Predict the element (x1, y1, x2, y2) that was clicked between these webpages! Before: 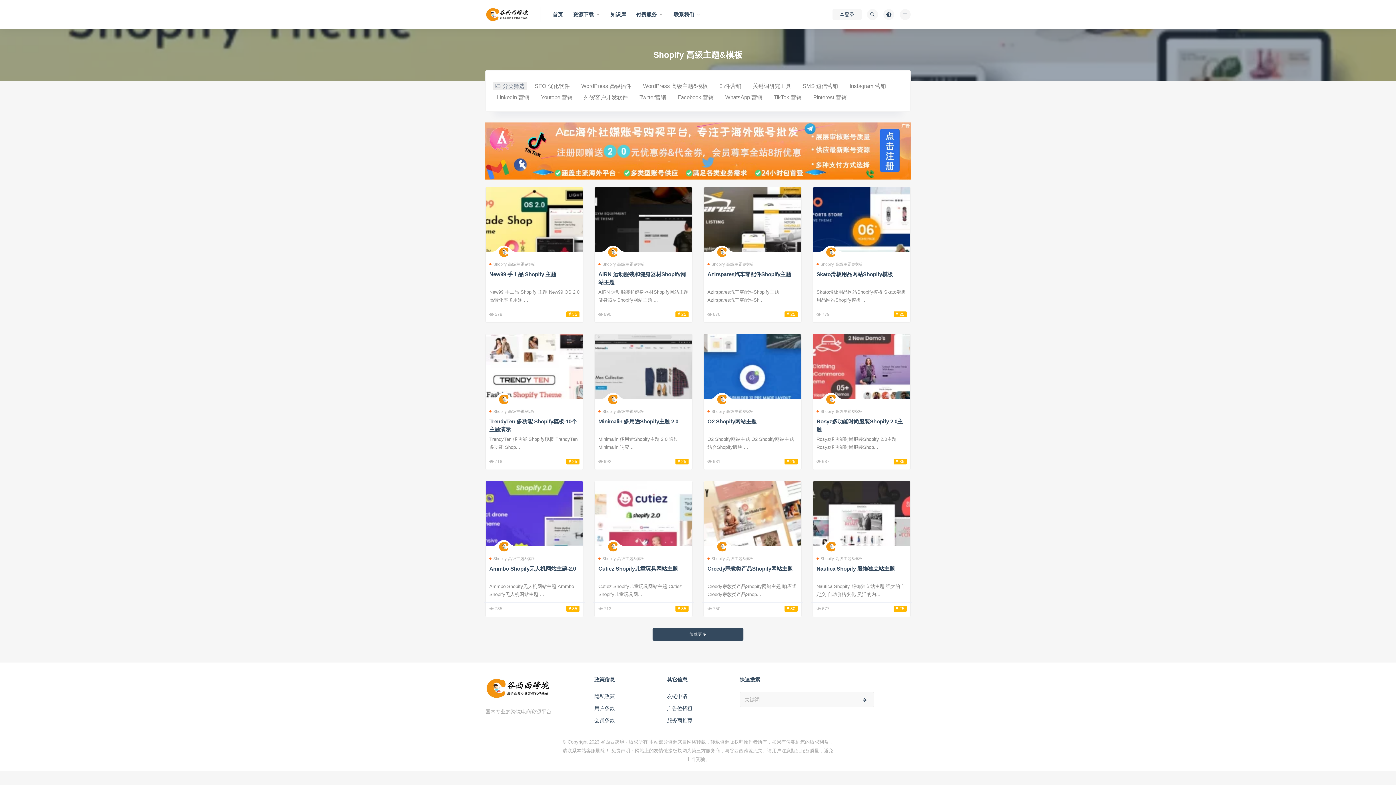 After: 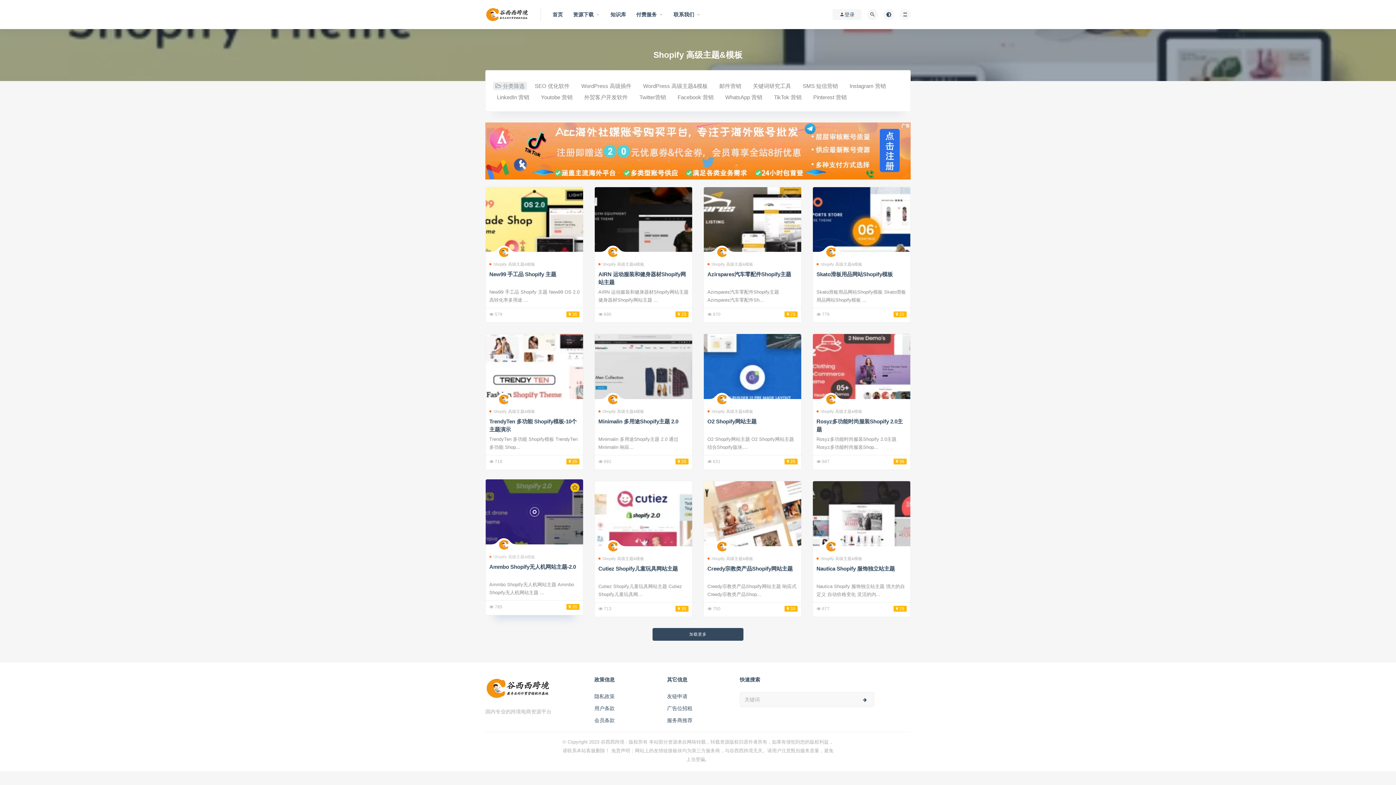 Action: bbox: (489, 554, 535, 563) label: Shopify 高级主题&模板